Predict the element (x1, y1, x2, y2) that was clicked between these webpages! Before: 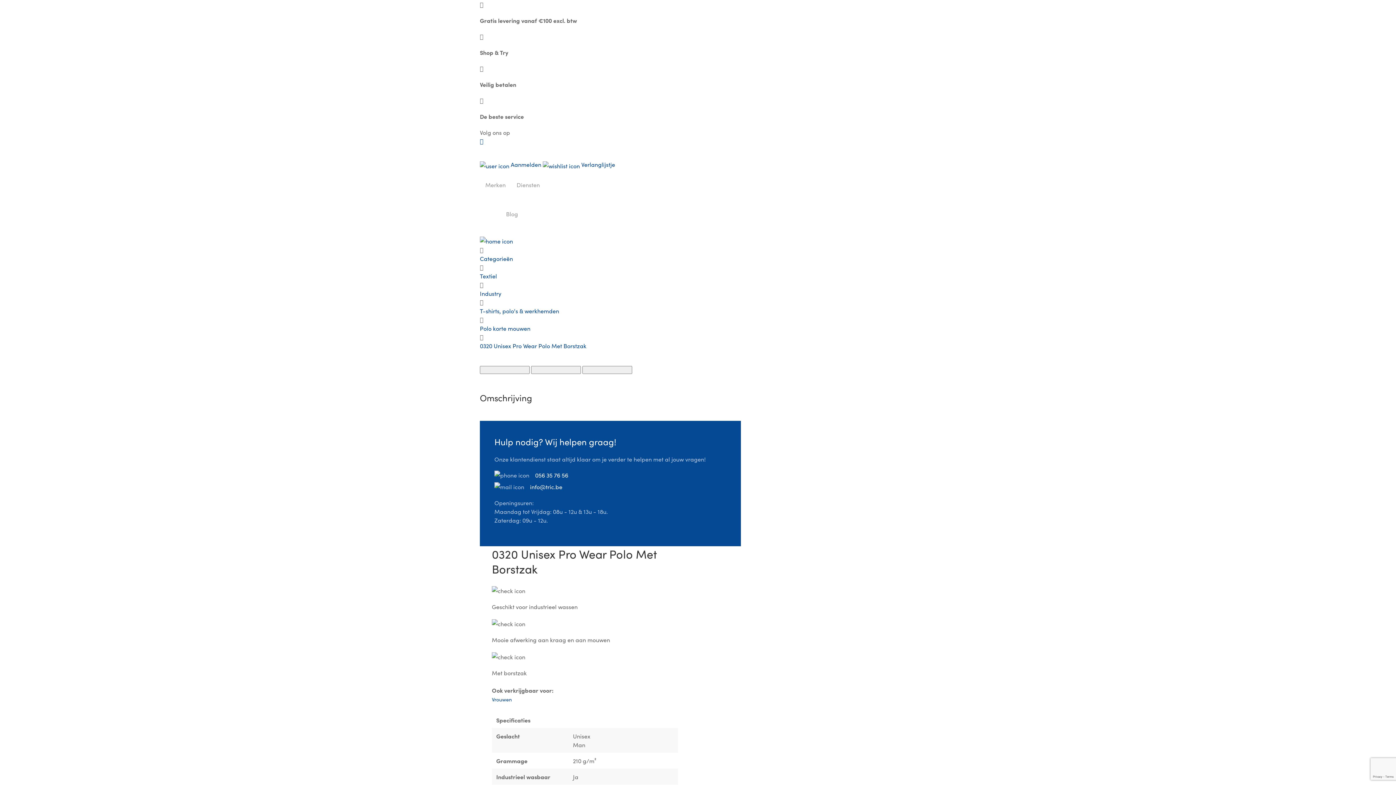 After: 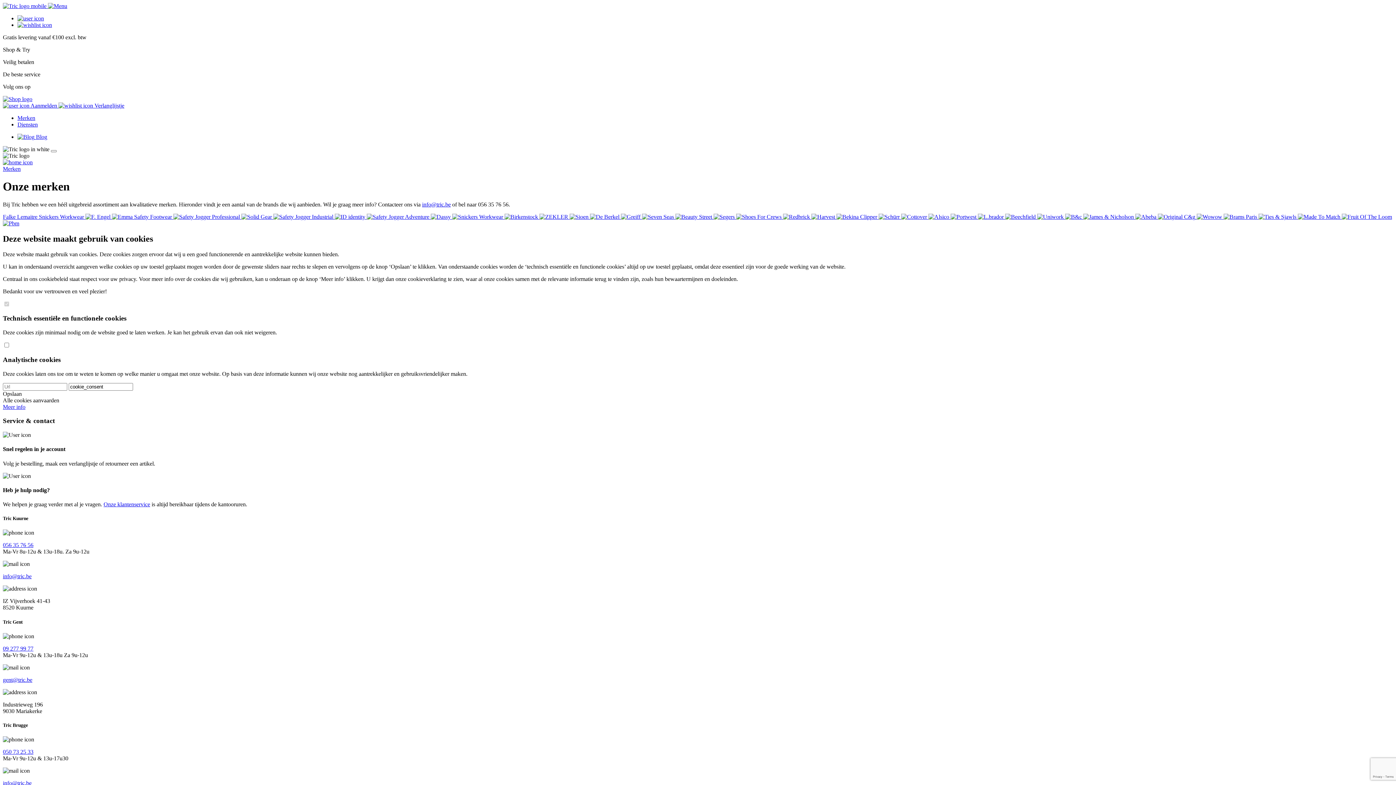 Action: label: Merken bbox: (480, 170, 511, 199)